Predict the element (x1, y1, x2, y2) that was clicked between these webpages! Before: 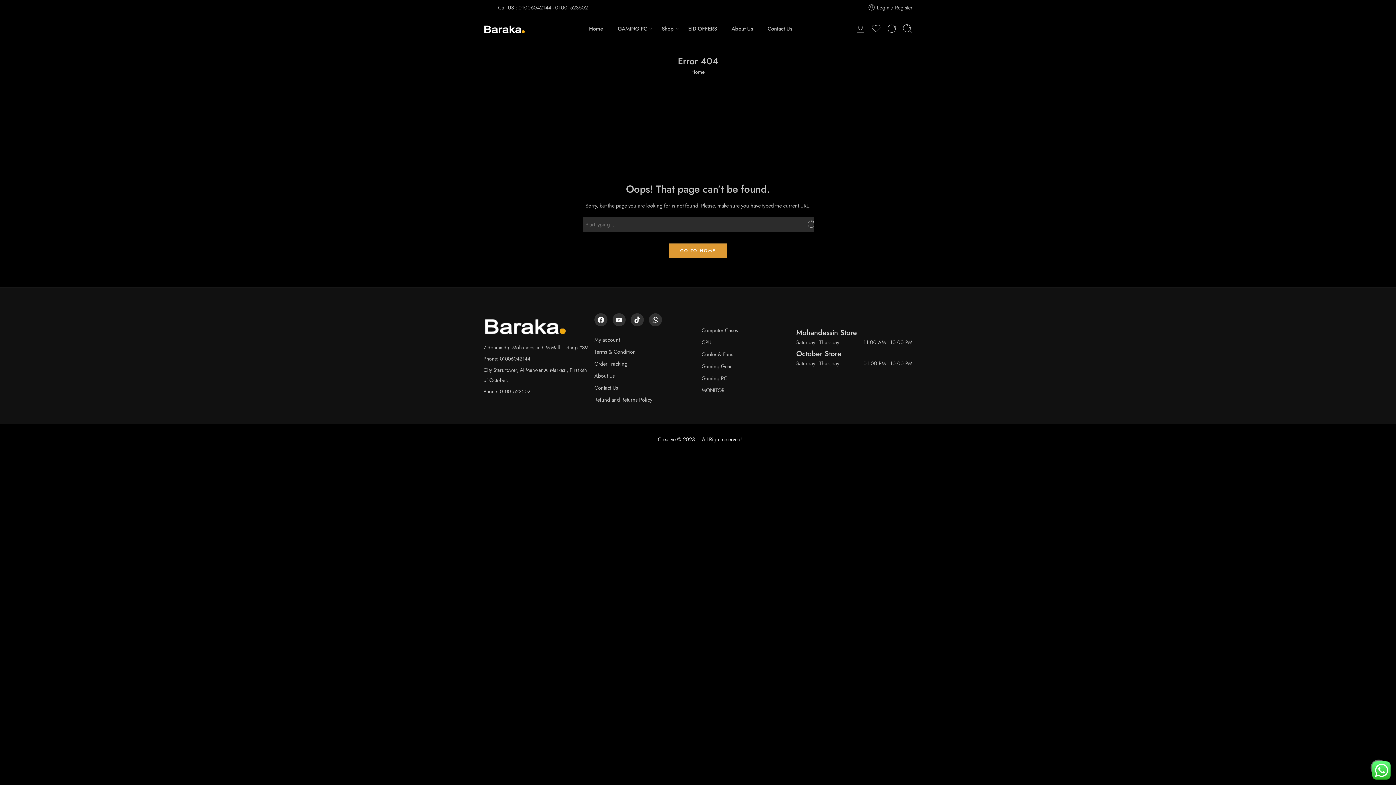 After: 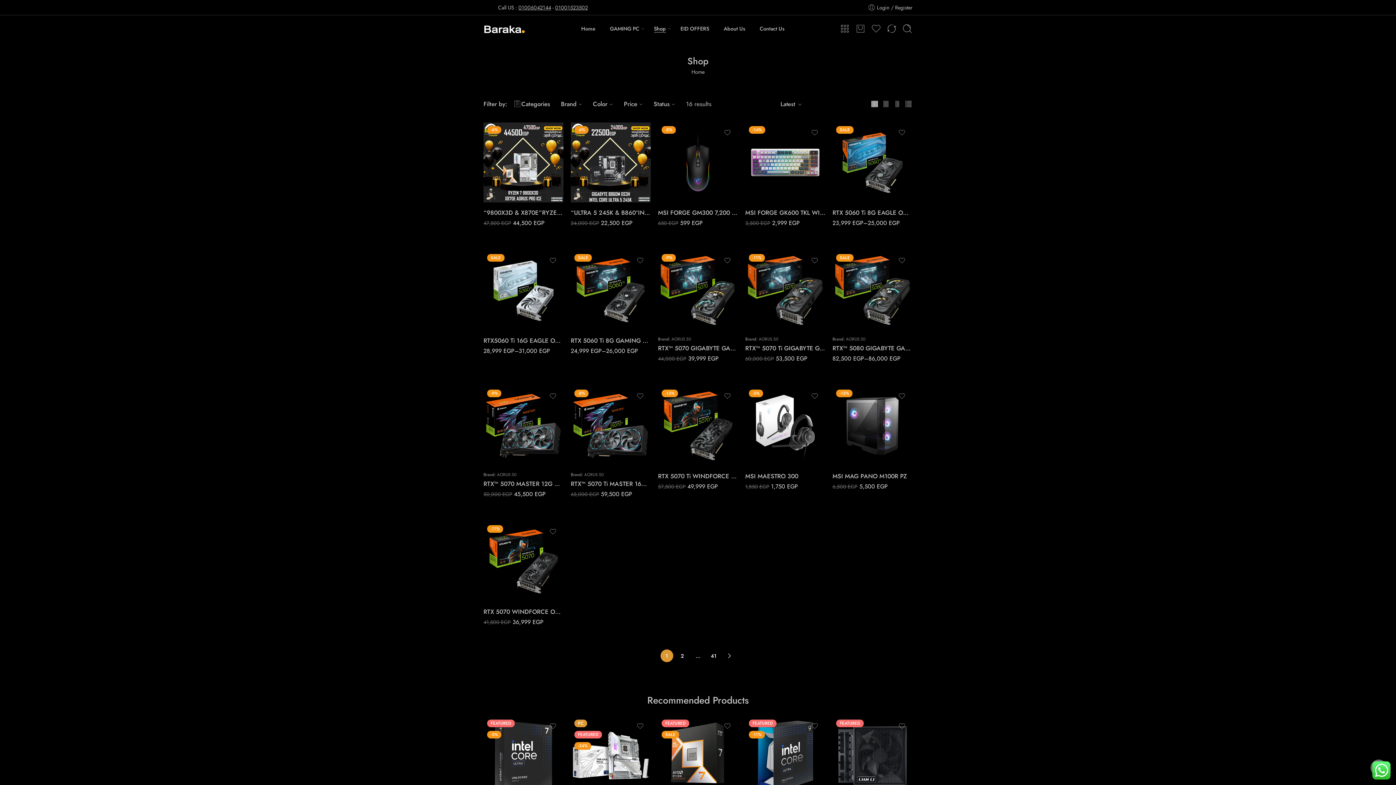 Action: label: Shop bbox: (661, 18, 673, 38)